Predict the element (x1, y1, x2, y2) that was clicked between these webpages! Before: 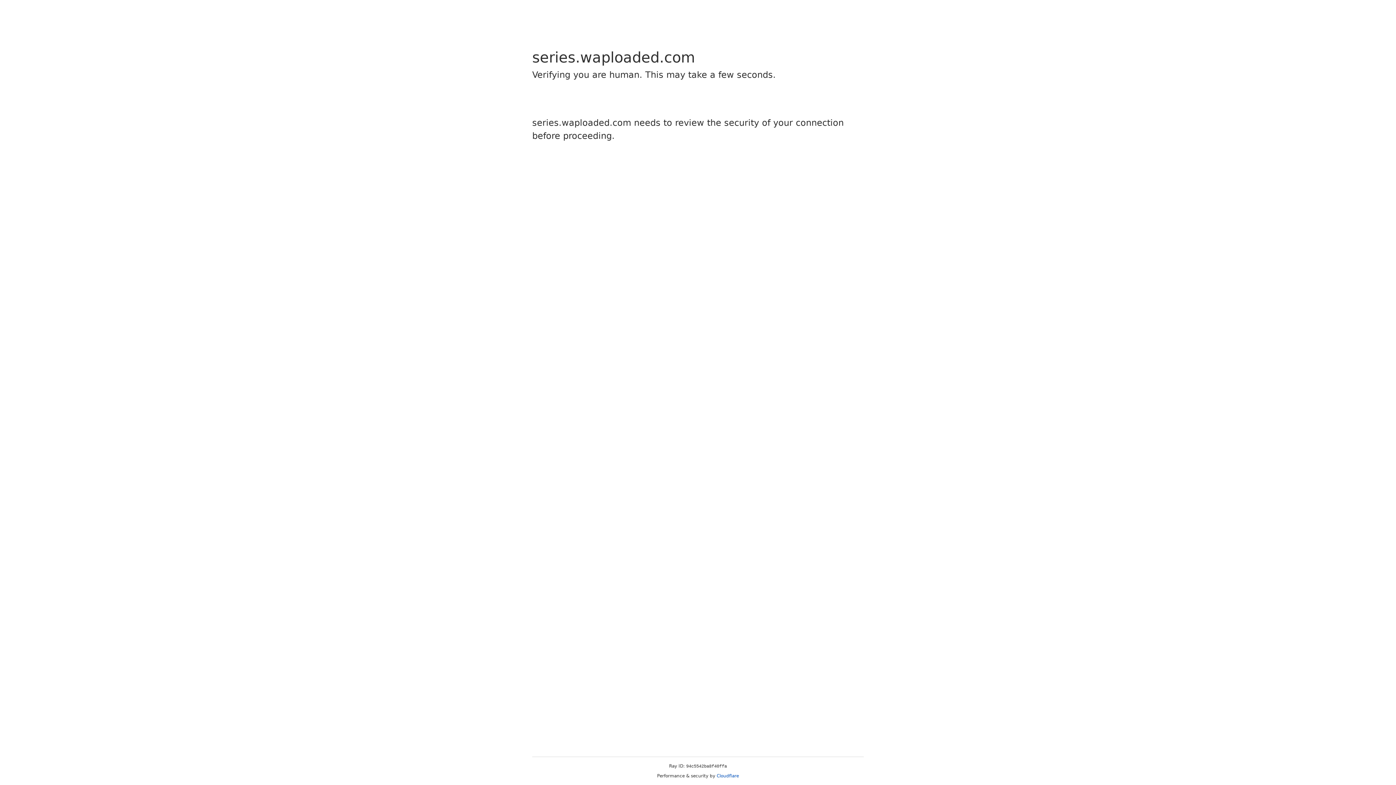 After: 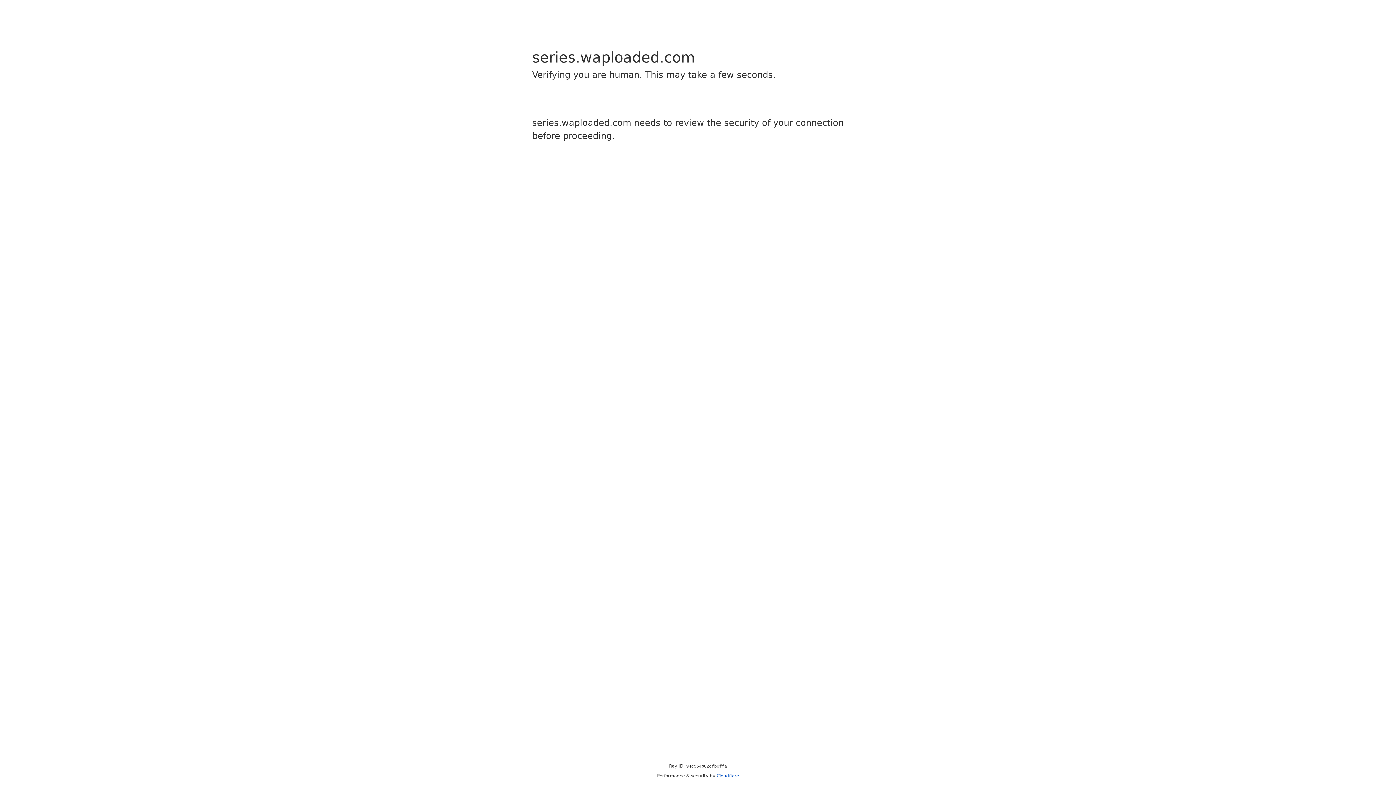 Action: bbox: (716, 773, 739, 778) label: Cloudflare